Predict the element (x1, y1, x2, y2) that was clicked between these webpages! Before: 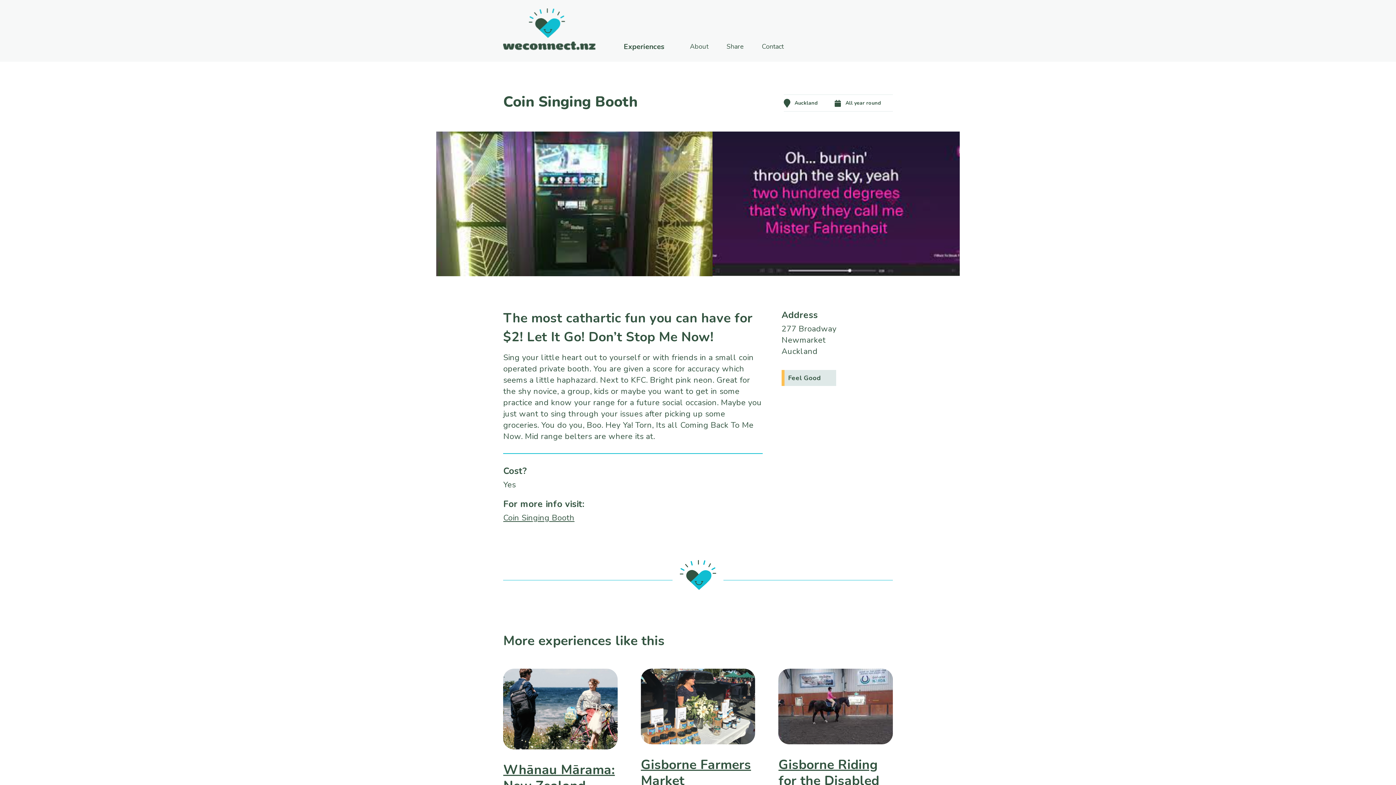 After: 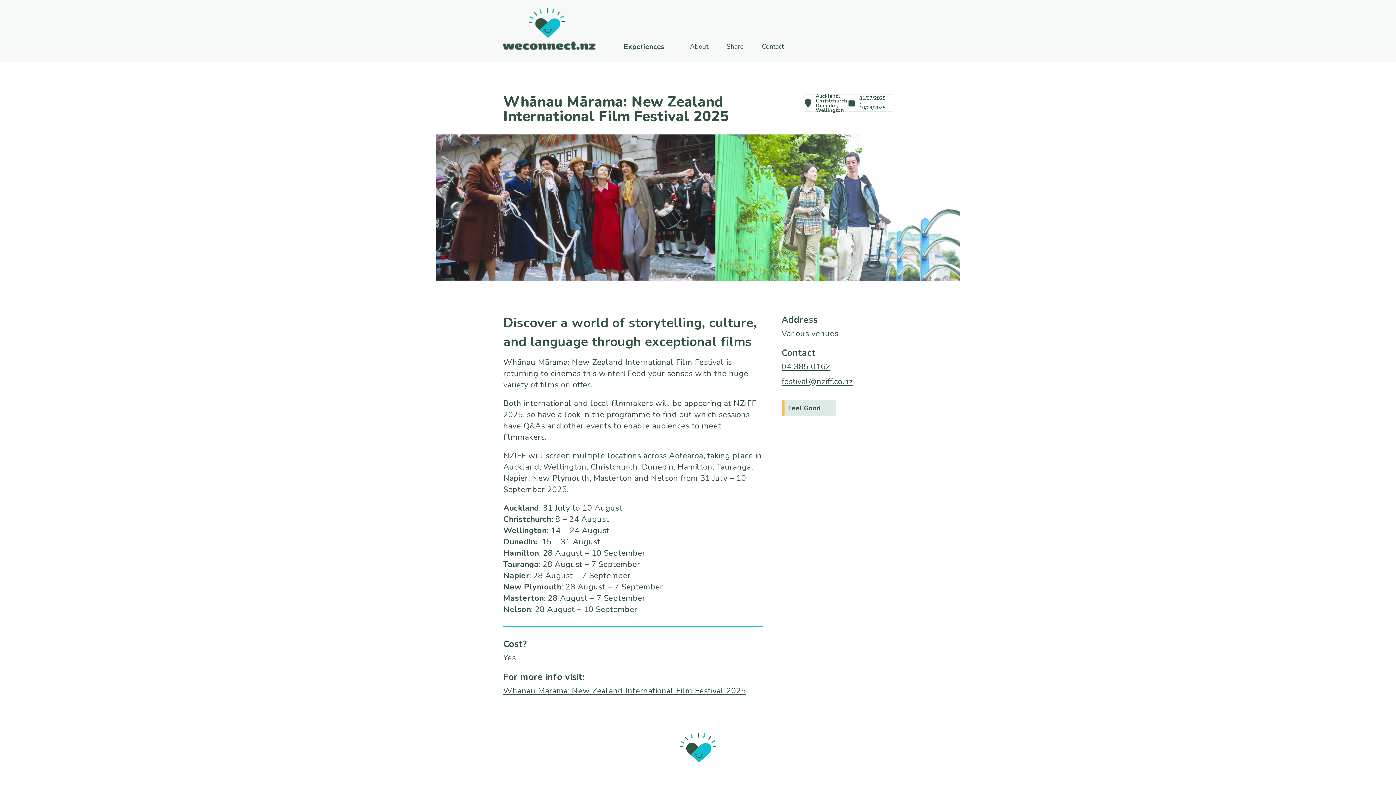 Action: bbox: (503, 754, 617, 765)